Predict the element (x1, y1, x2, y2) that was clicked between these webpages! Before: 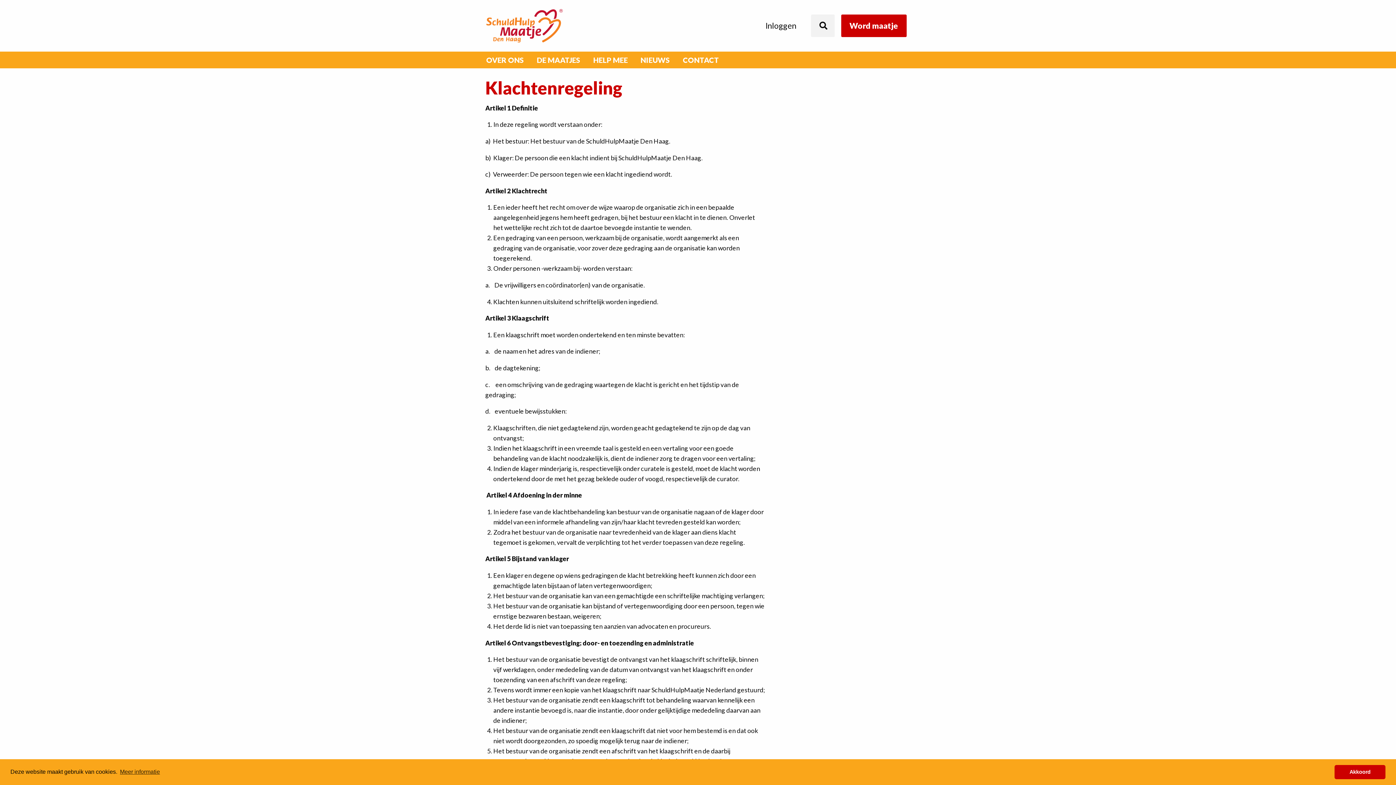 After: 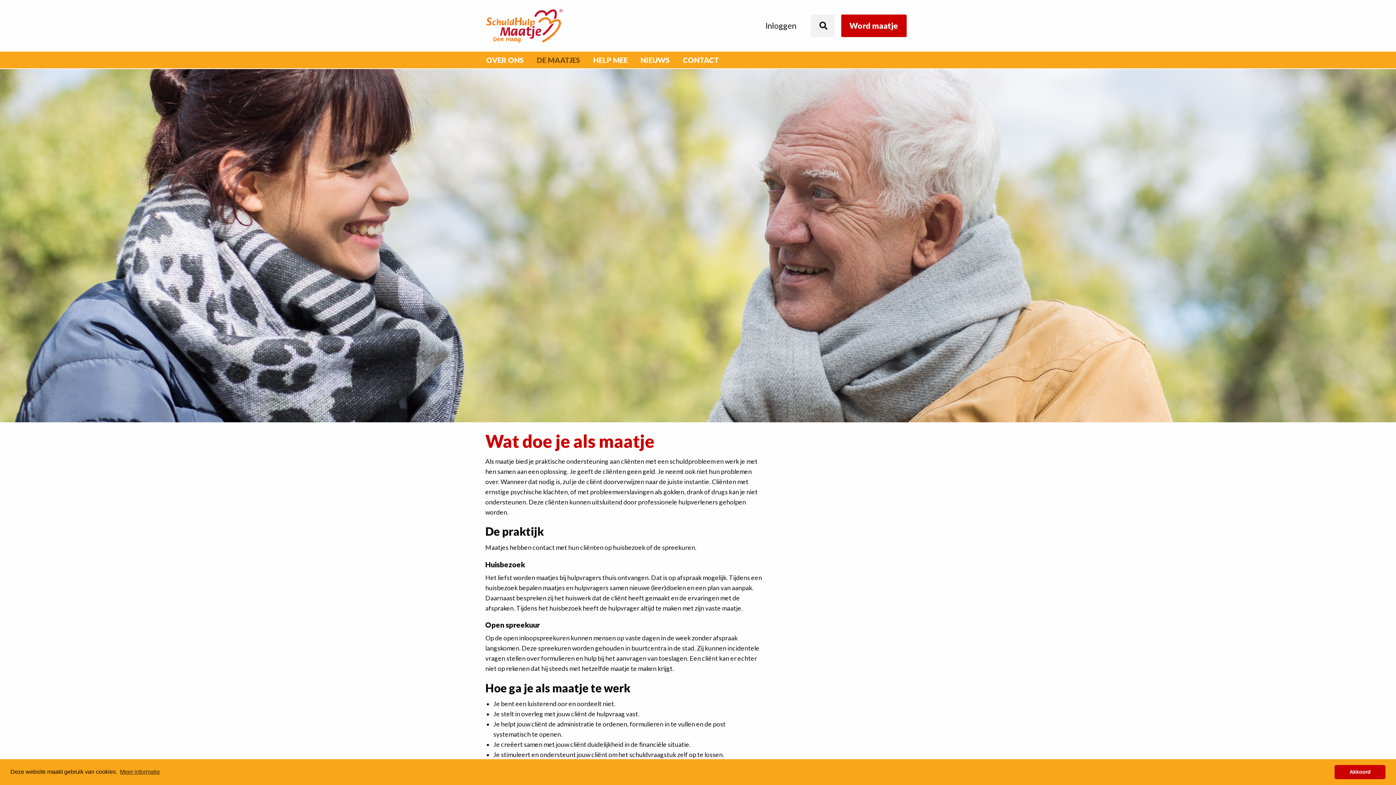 Action: label: DE MAATJES bbox: (530, 51, 587, 68)